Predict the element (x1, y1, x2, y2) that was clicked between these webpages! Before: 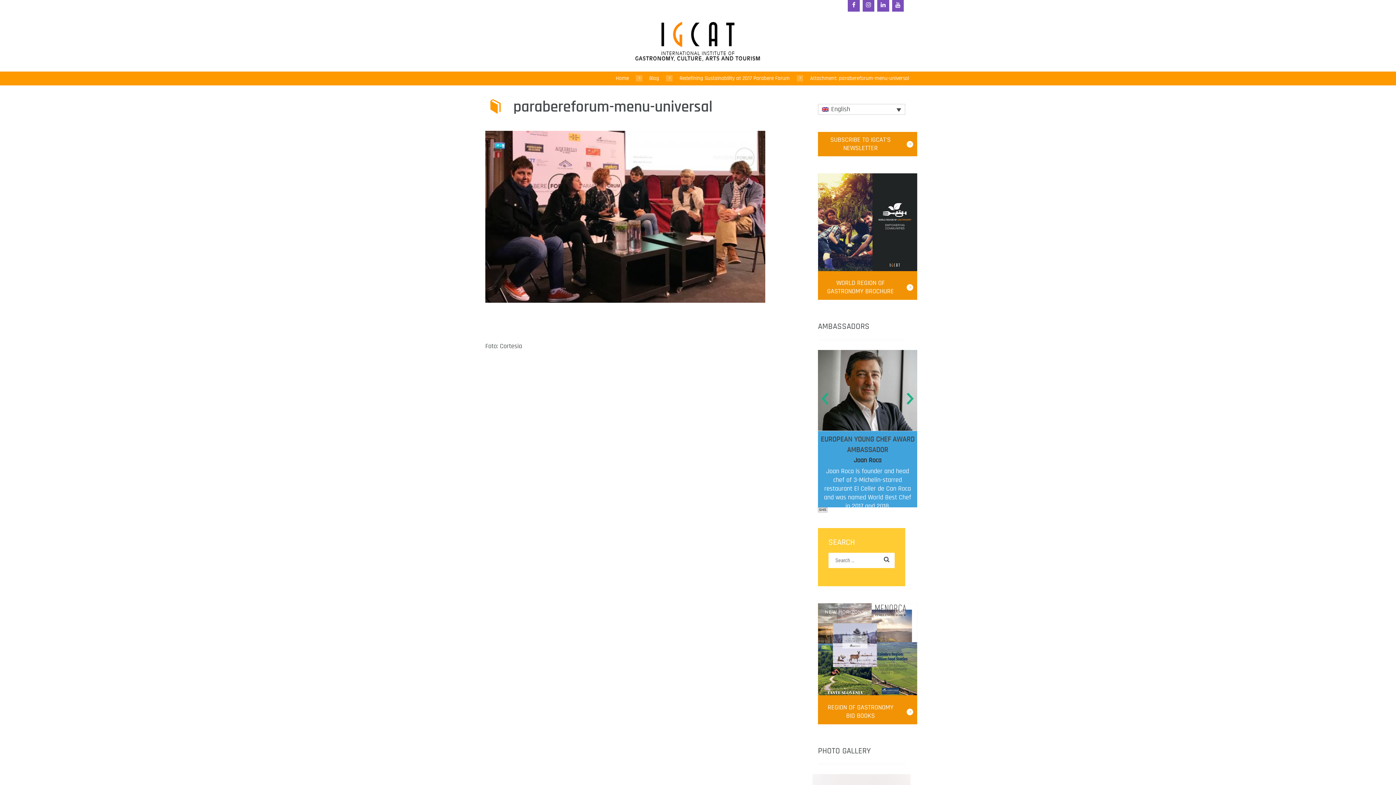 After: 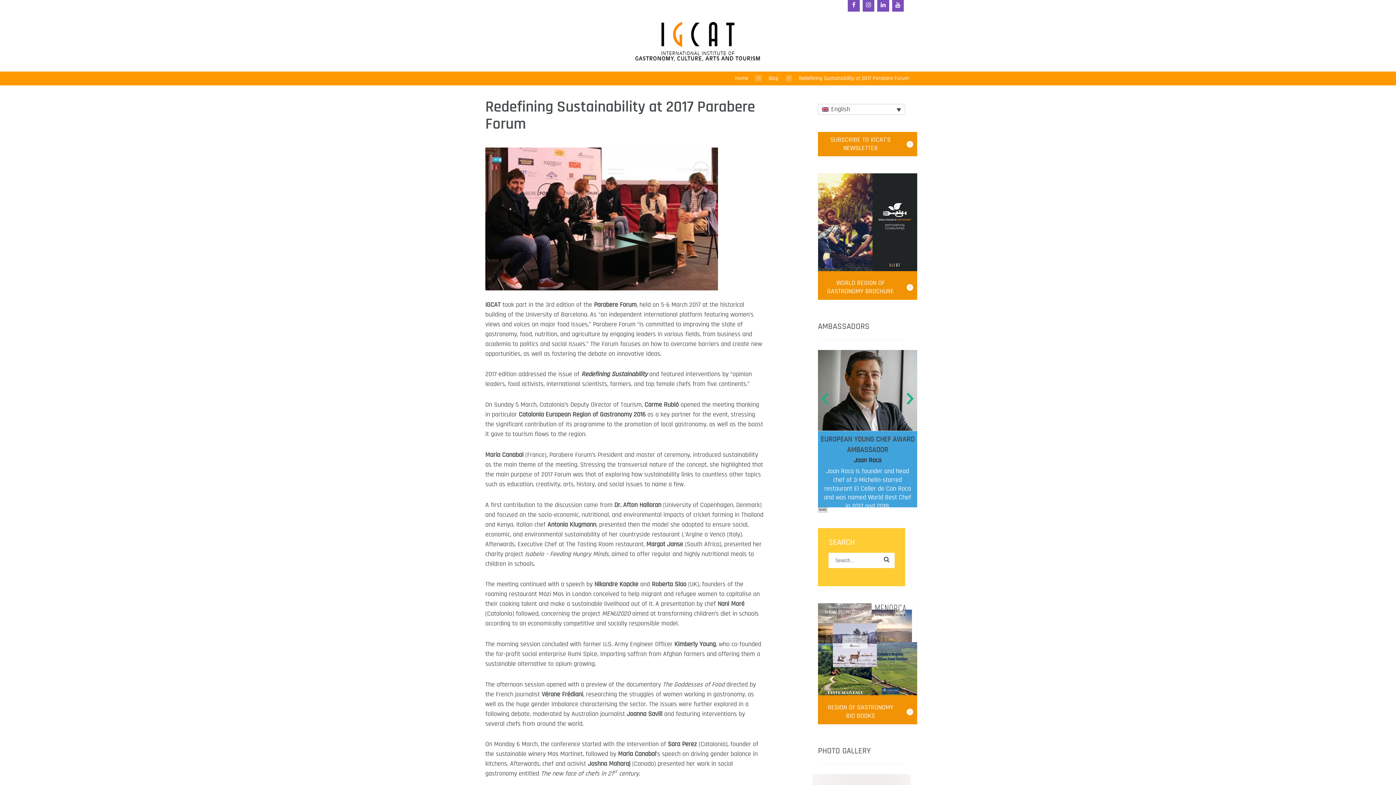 Action: bbox: (679, 74, 789, 82) label: Redefining Sustainability at 2017 Parabere Forum